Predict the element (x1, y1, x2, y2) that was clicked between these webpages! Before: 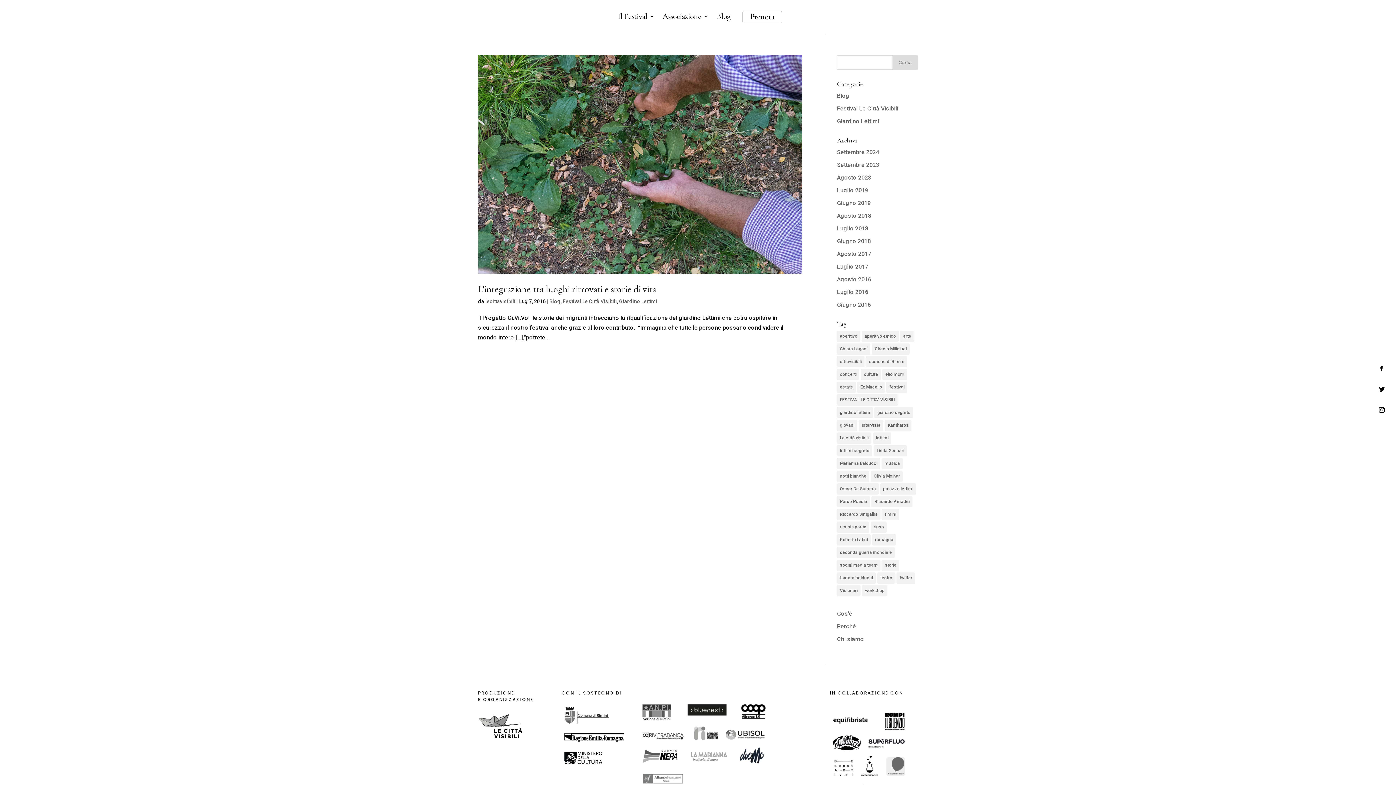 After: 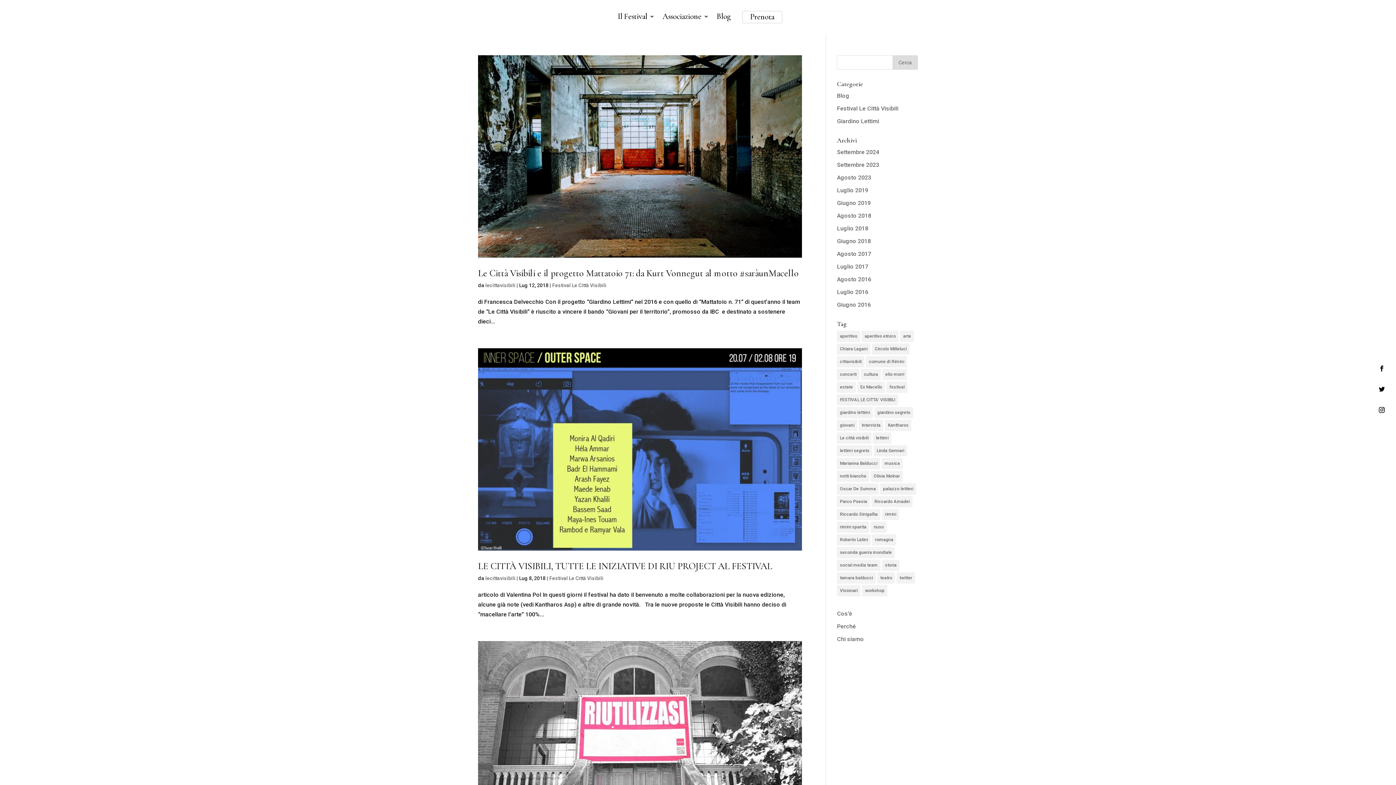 Action: bbox: (886, 381, 907, 393) label: festival (30 elementi)